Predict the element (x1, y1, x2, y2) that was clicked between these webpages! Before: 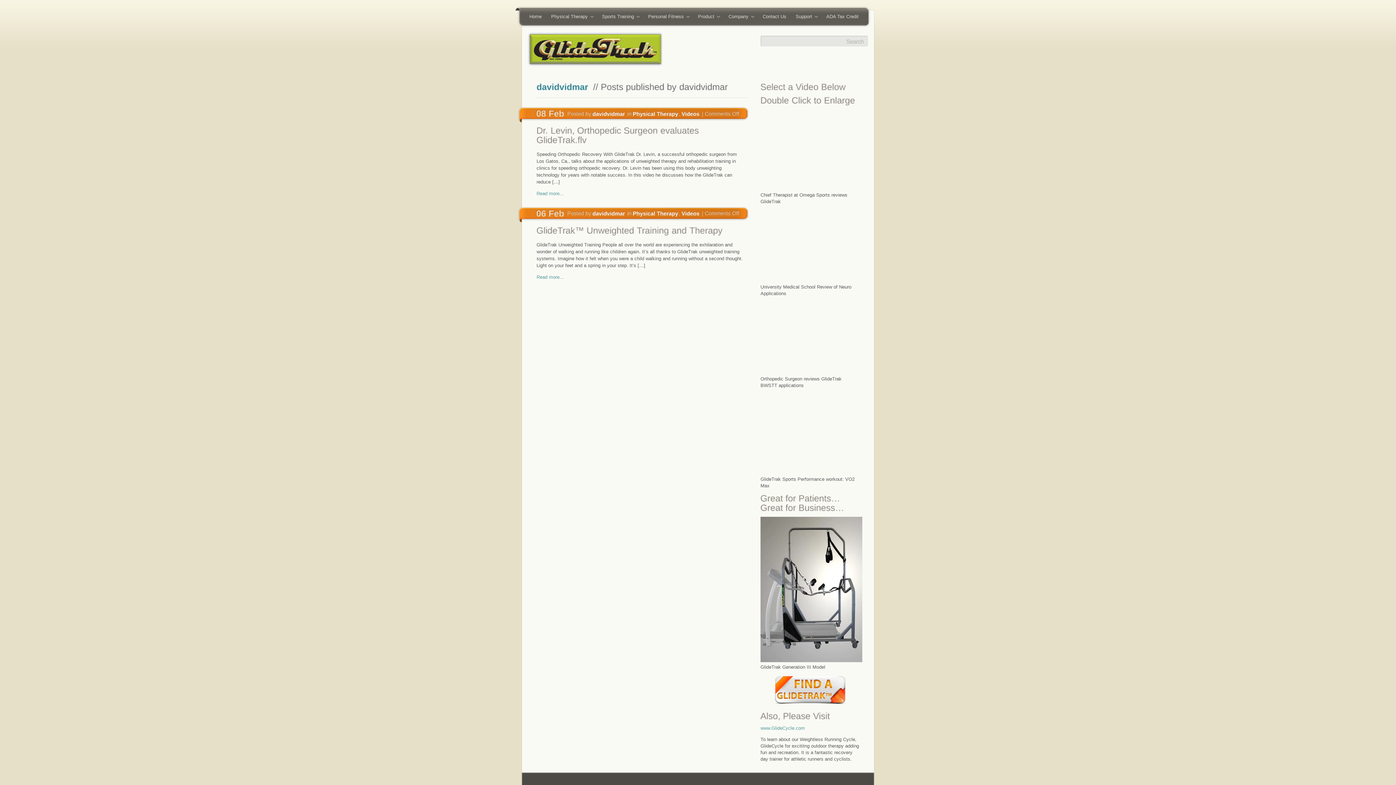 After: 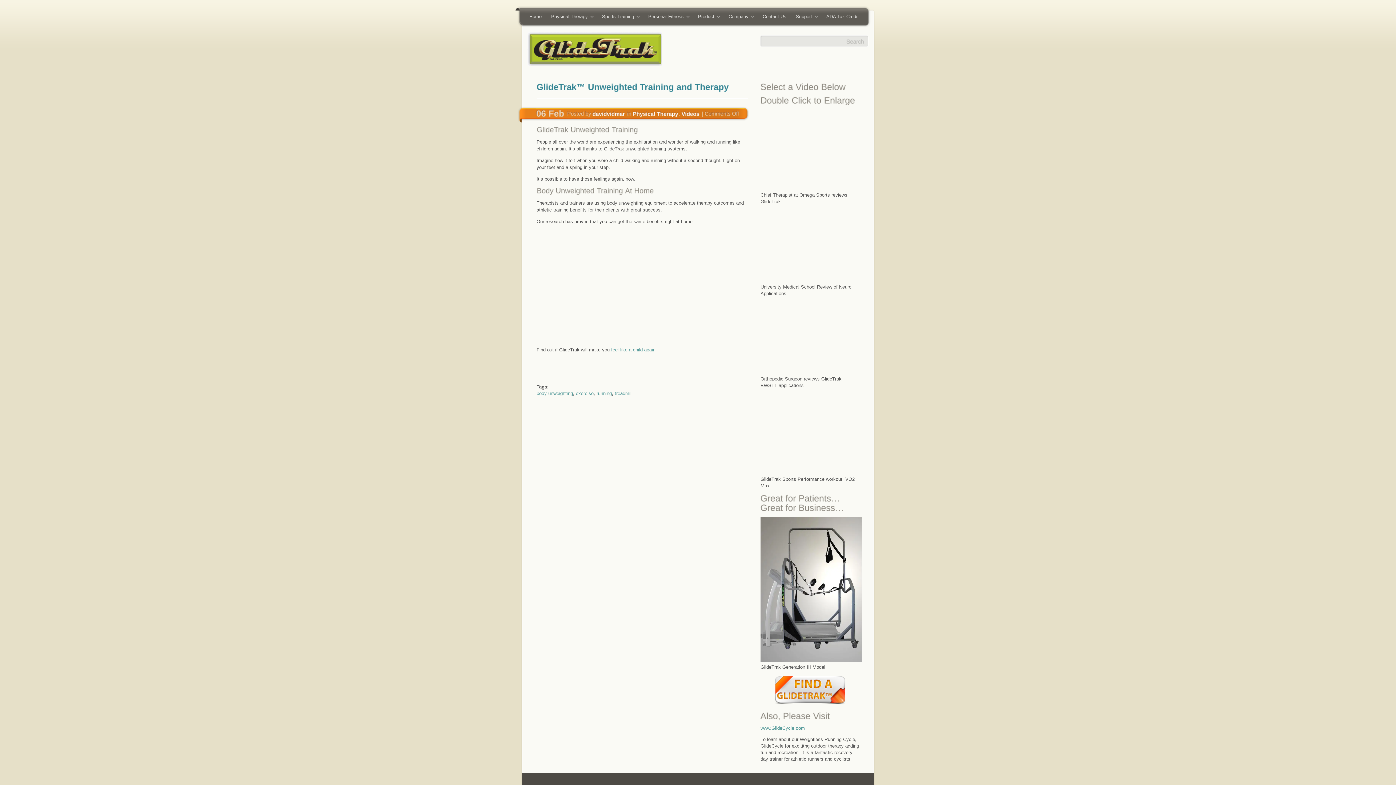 Action: label: Read more... bbox: (536, 274, 564, 279)